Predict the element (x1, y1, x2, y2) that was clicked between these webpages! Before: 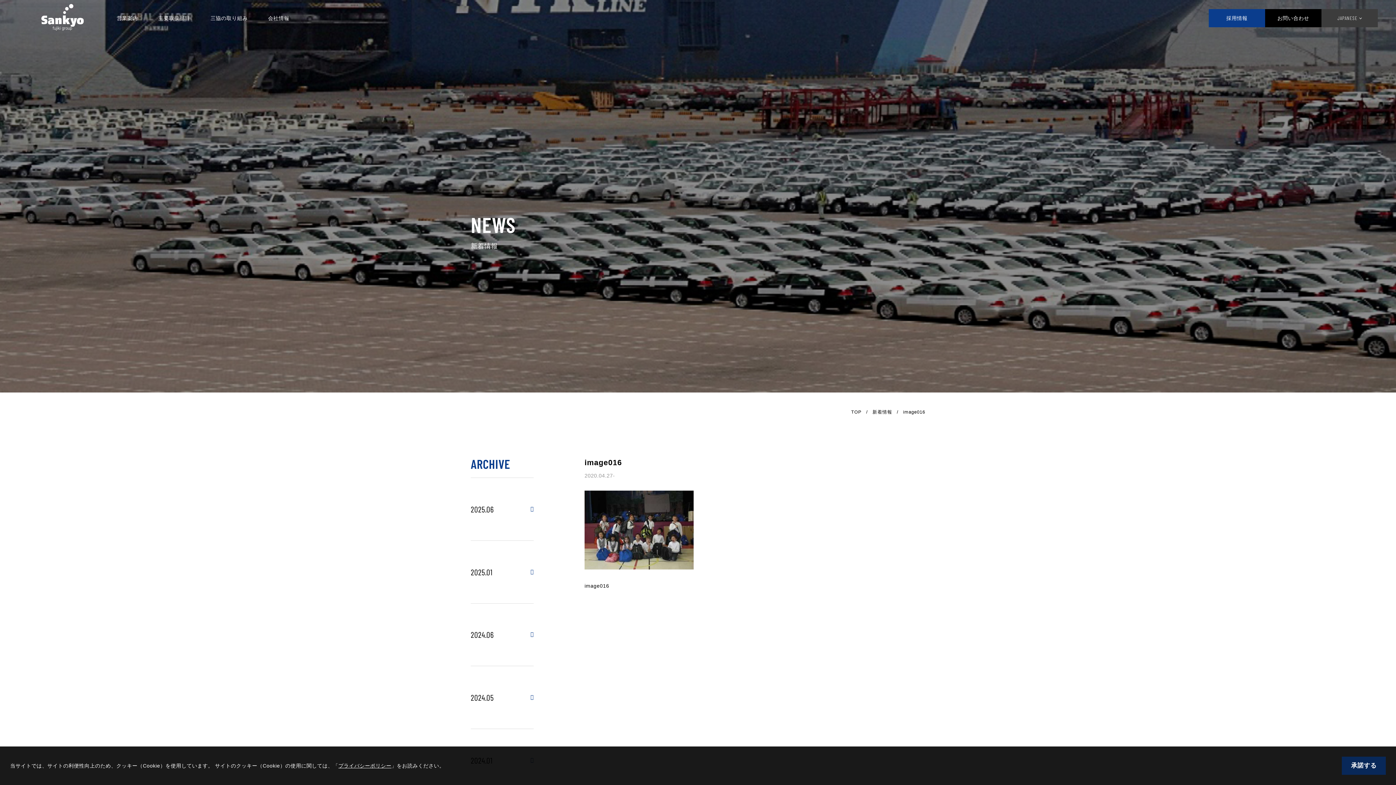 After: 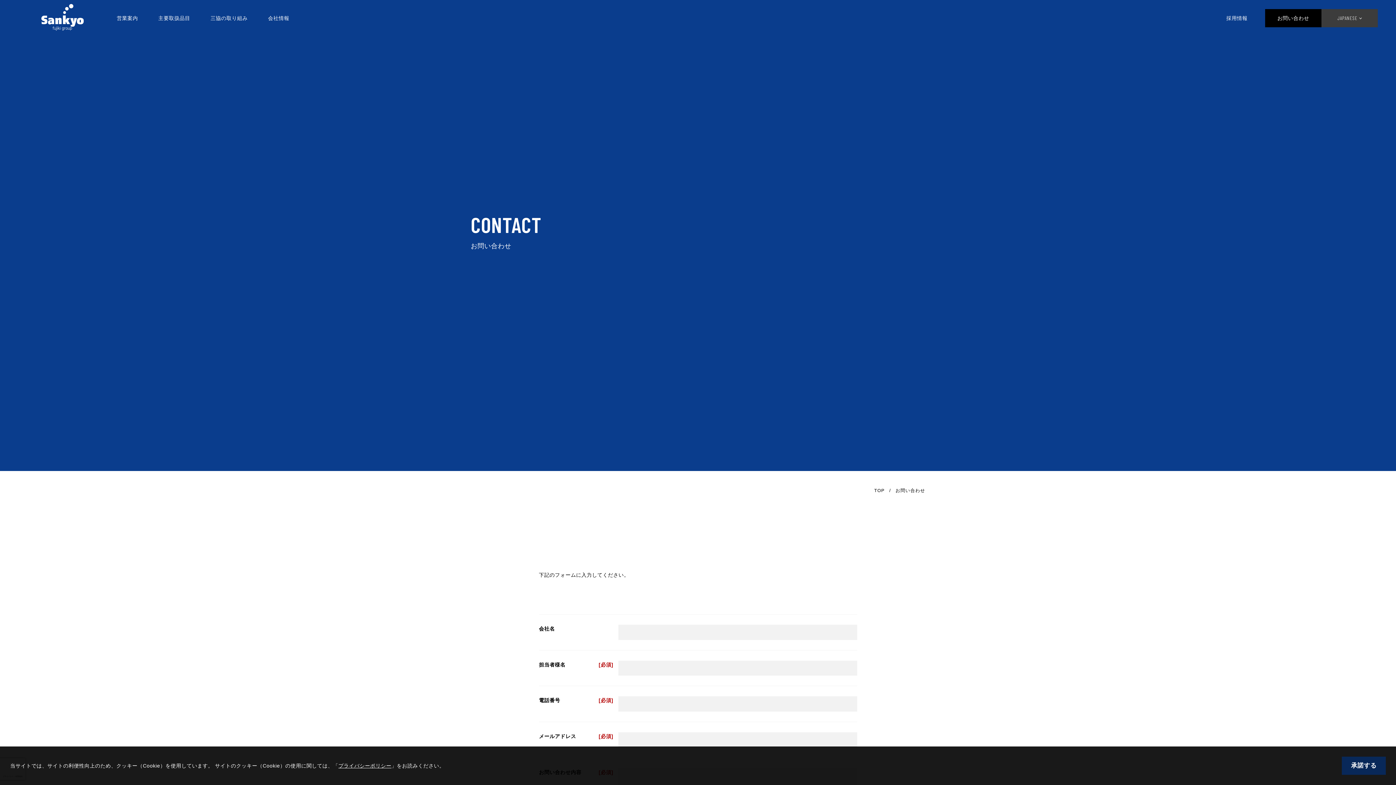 Action: label: お問い合わせ bbox: (1265, 9, 1321, 27)